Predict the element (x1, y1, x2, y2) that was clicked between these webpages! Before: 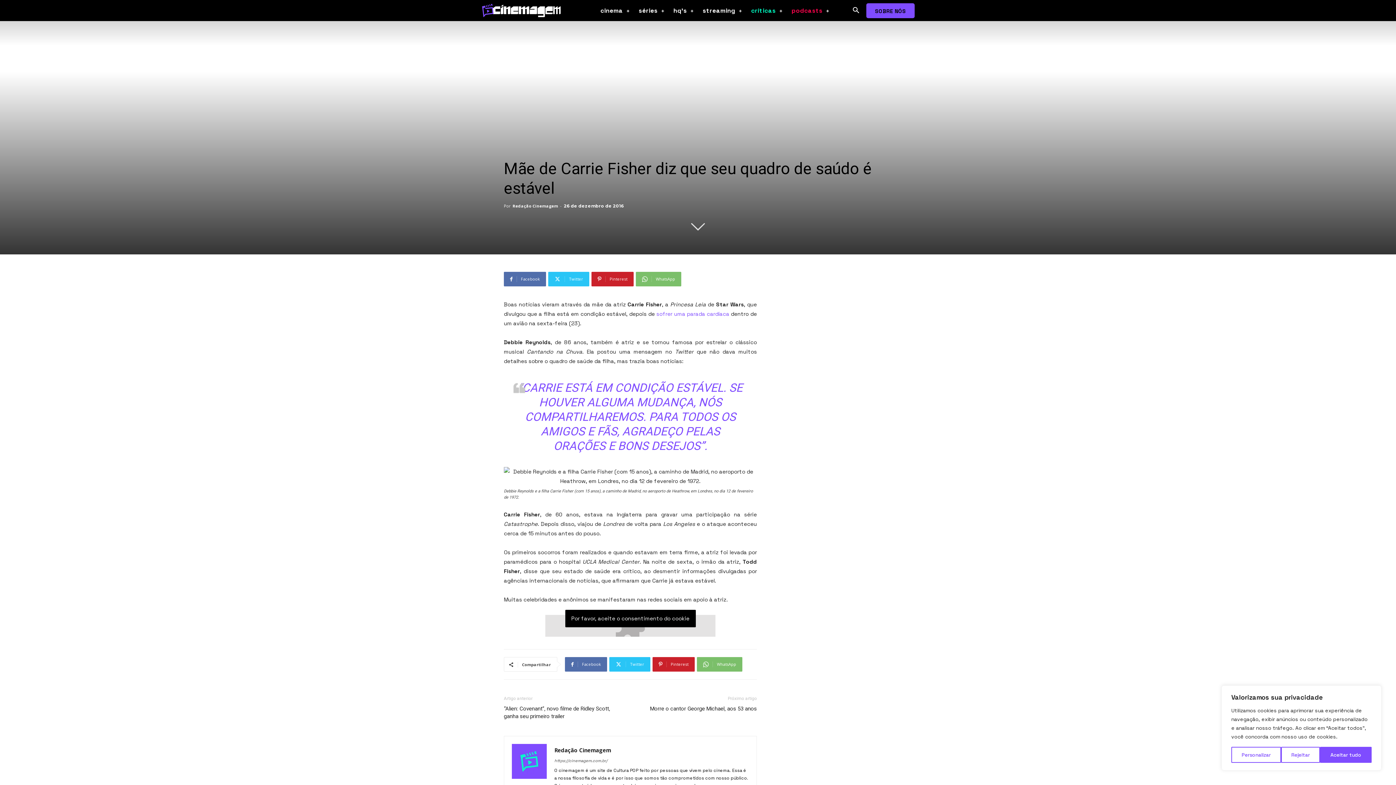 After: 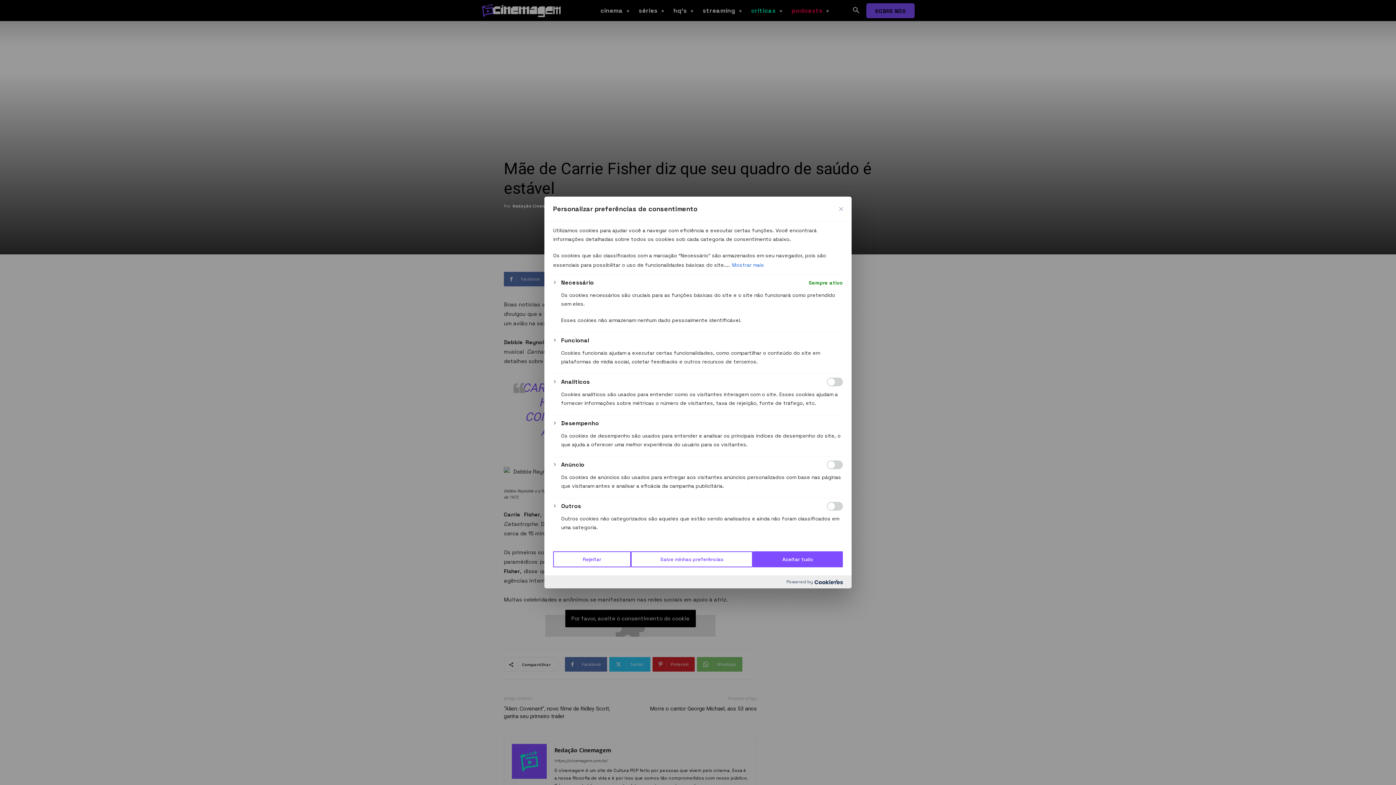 Action: bbox: (1231, 747, 1281, 763) label: Personalizar